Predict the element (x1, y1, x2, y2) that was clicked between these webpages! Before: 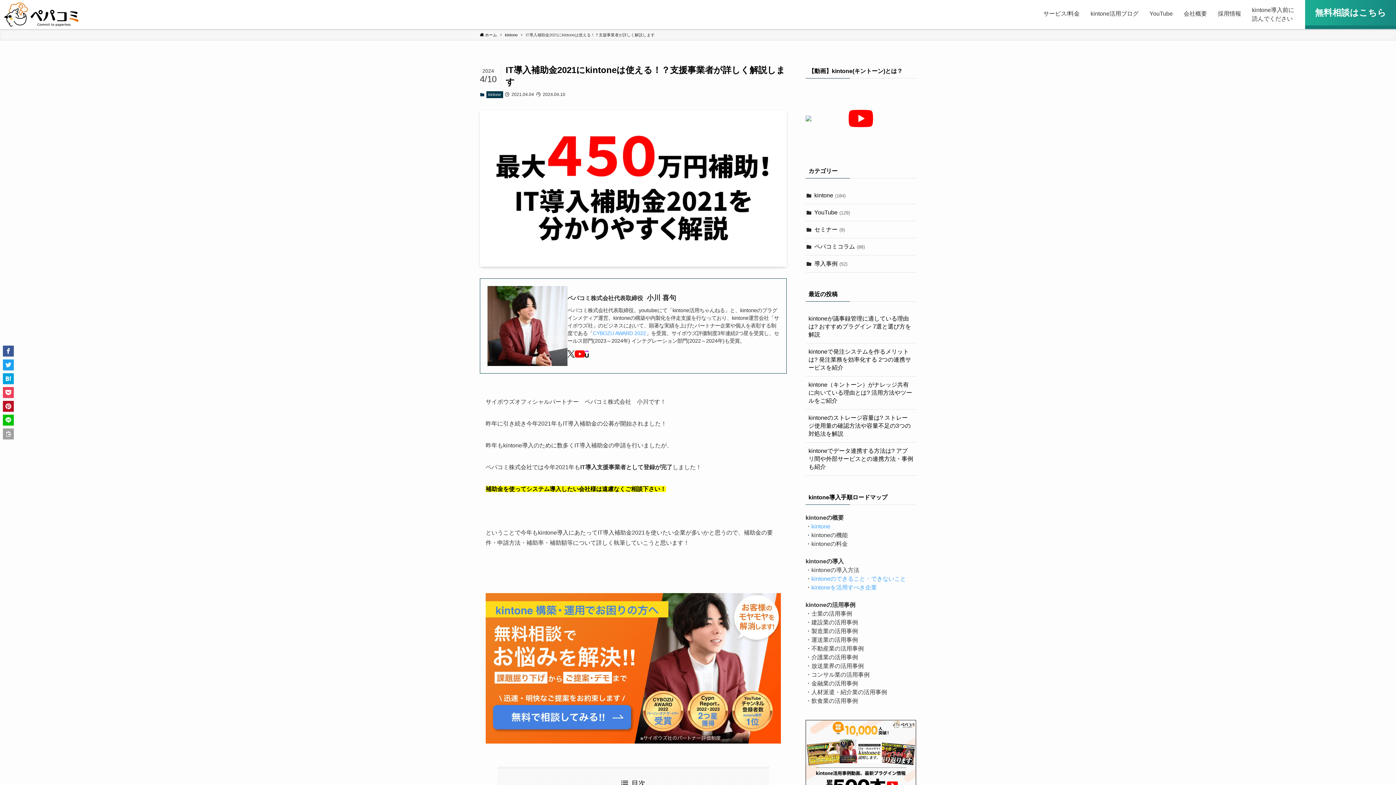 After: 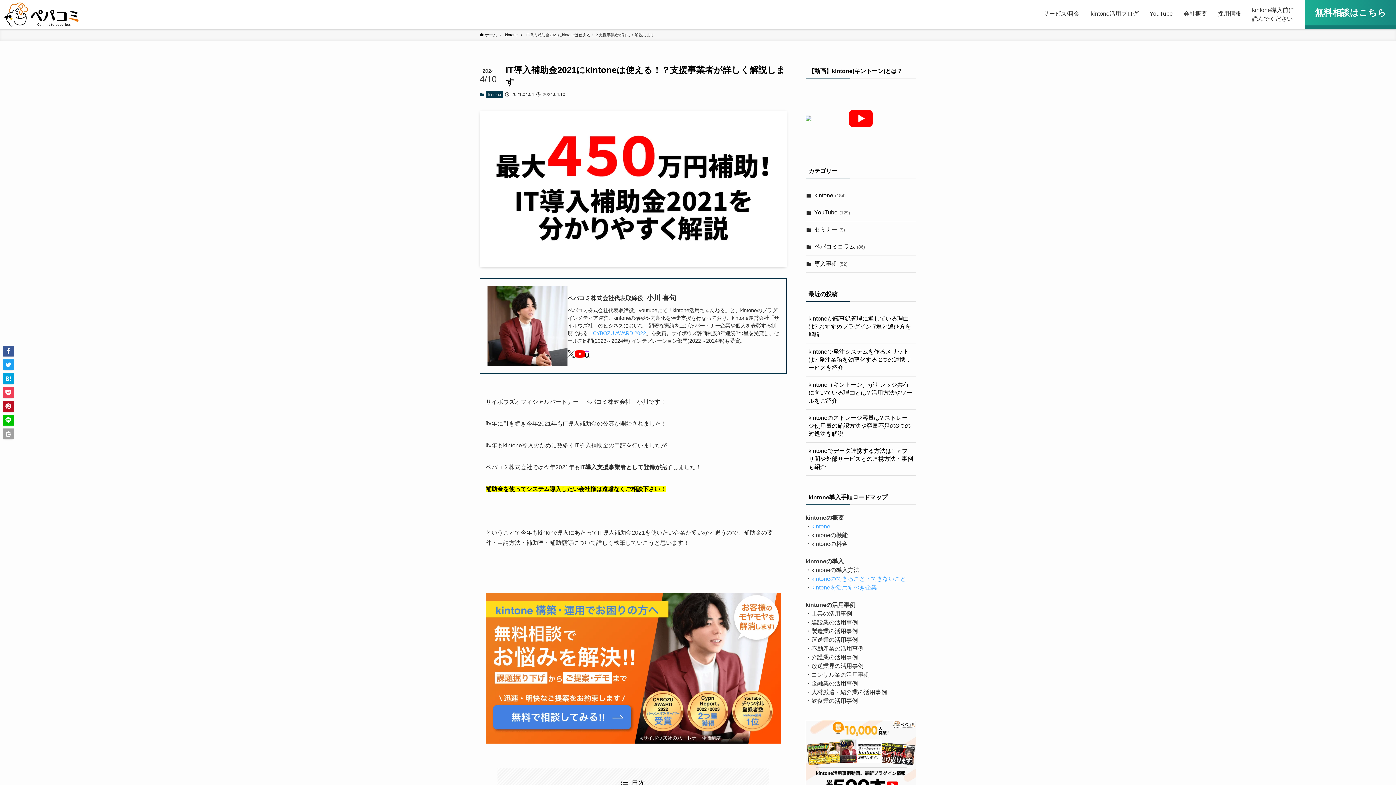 Action: bbox: (567, 350, 574, 359)